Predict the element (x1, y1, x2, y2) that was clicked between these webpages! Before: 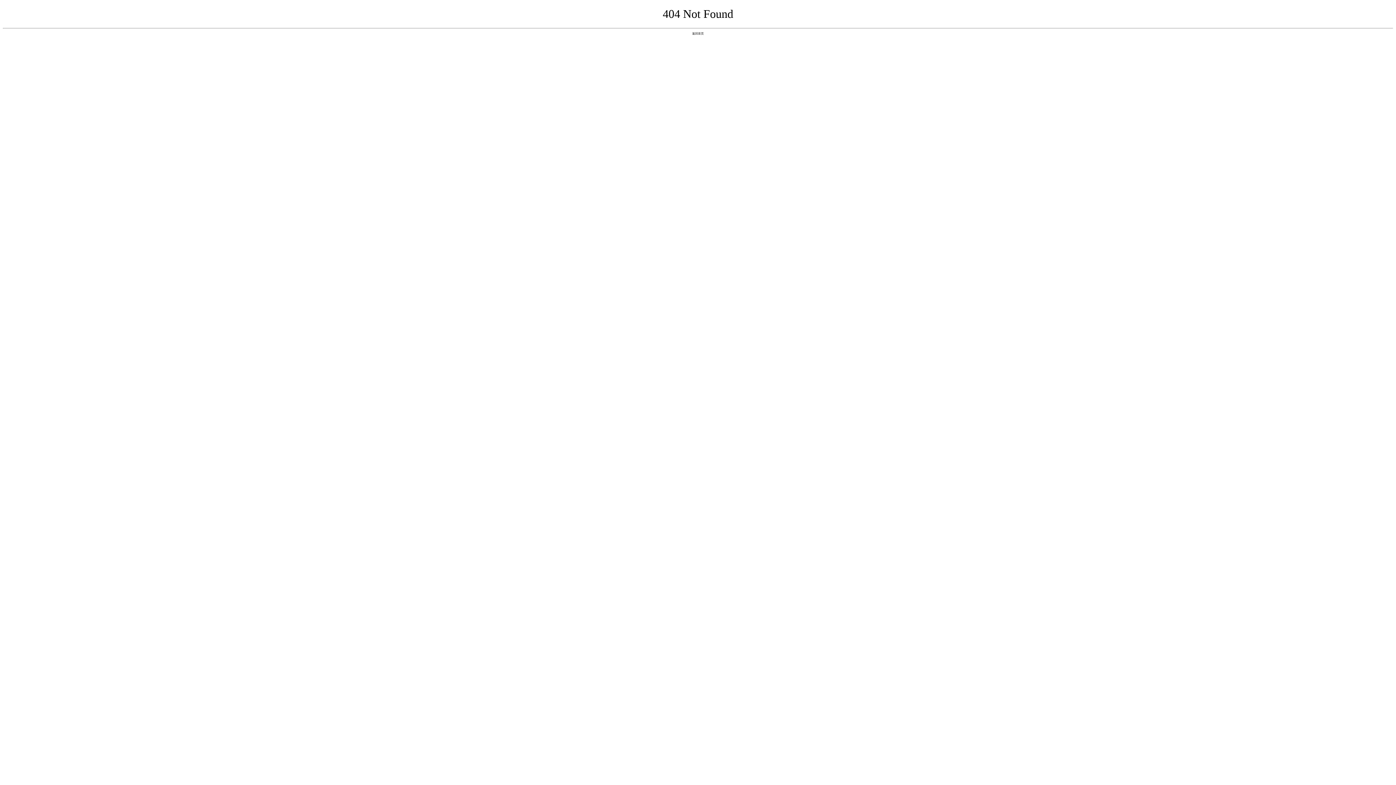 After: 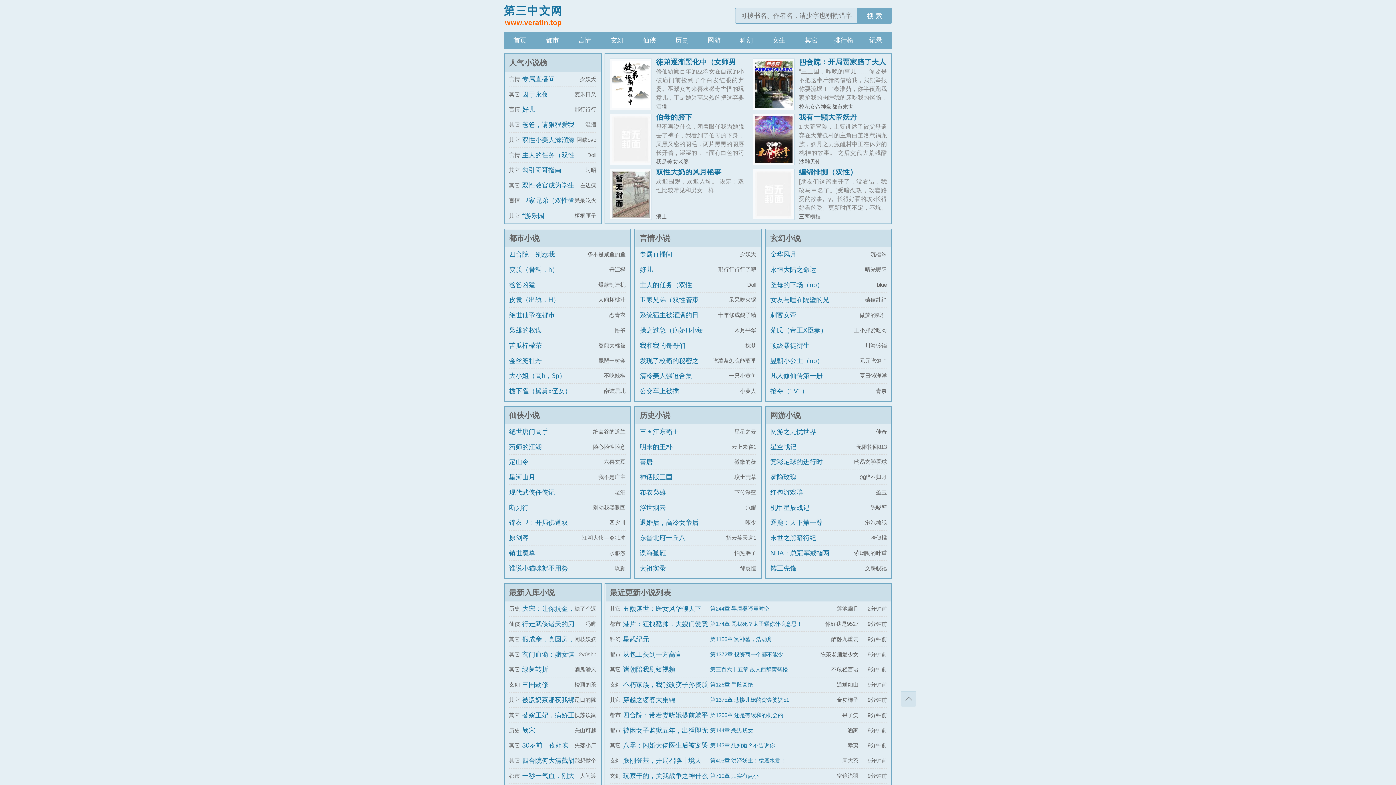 Action: bbox: (692, 31, 704, 35) label: 返回首页